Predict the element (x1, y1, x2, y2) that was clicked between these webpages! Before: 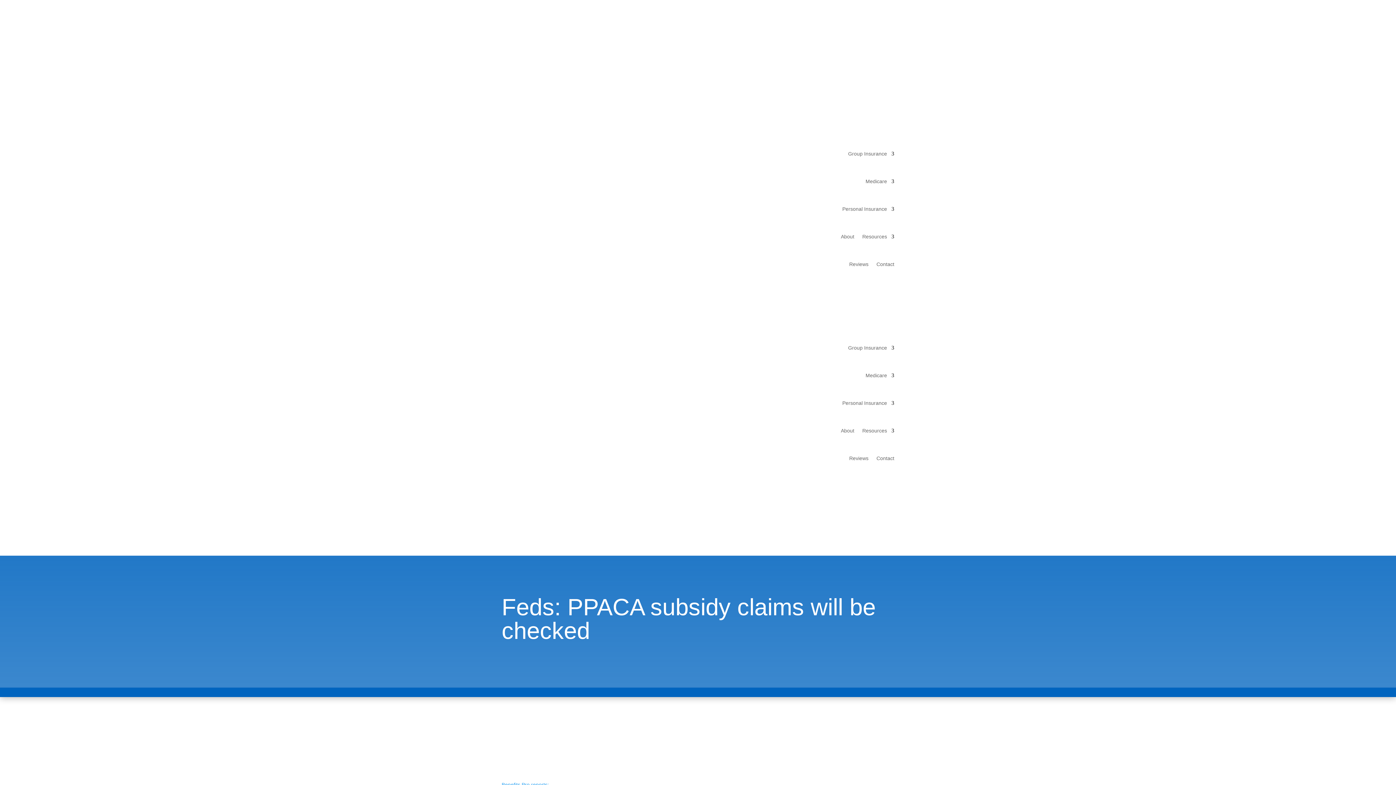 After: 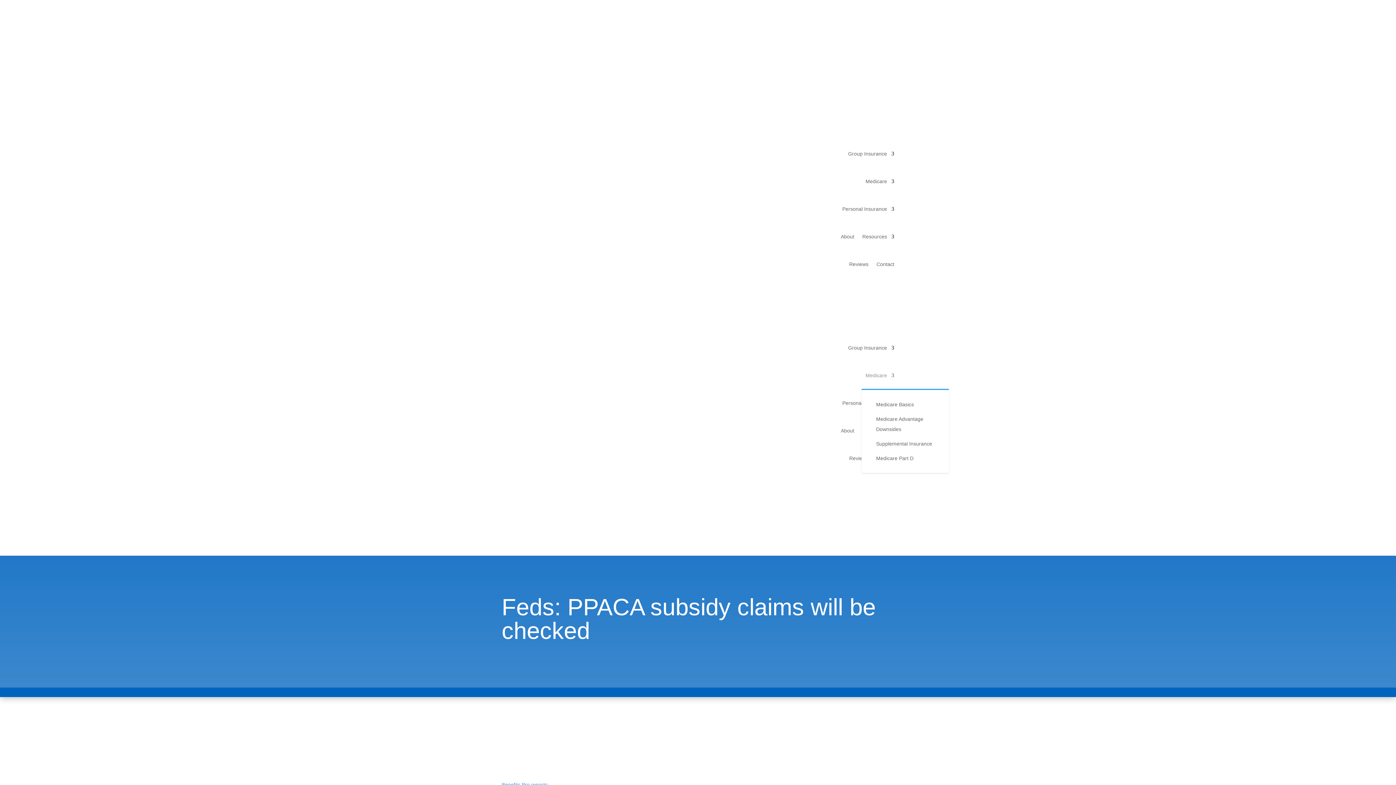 Action: bbox: (865, 361, 894, 389) label: Medicare